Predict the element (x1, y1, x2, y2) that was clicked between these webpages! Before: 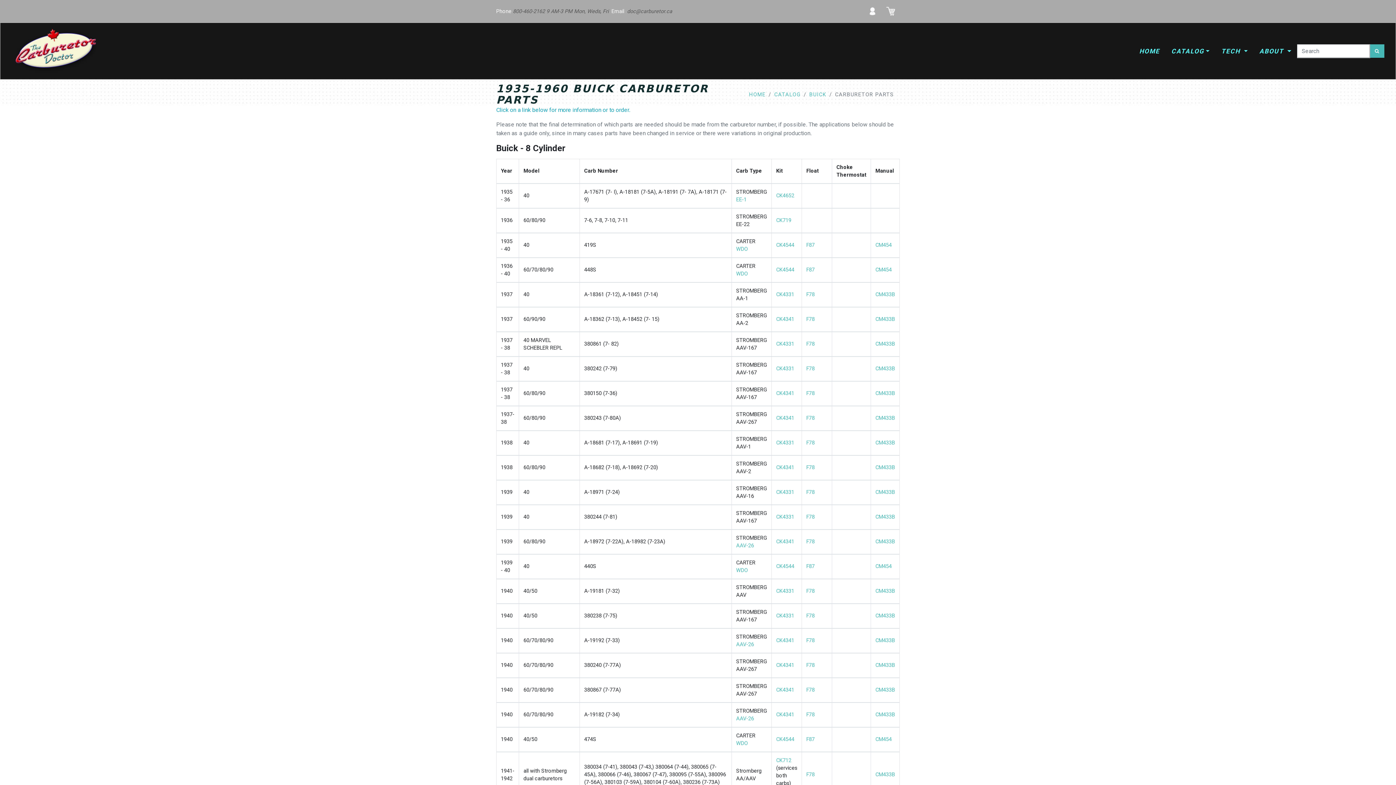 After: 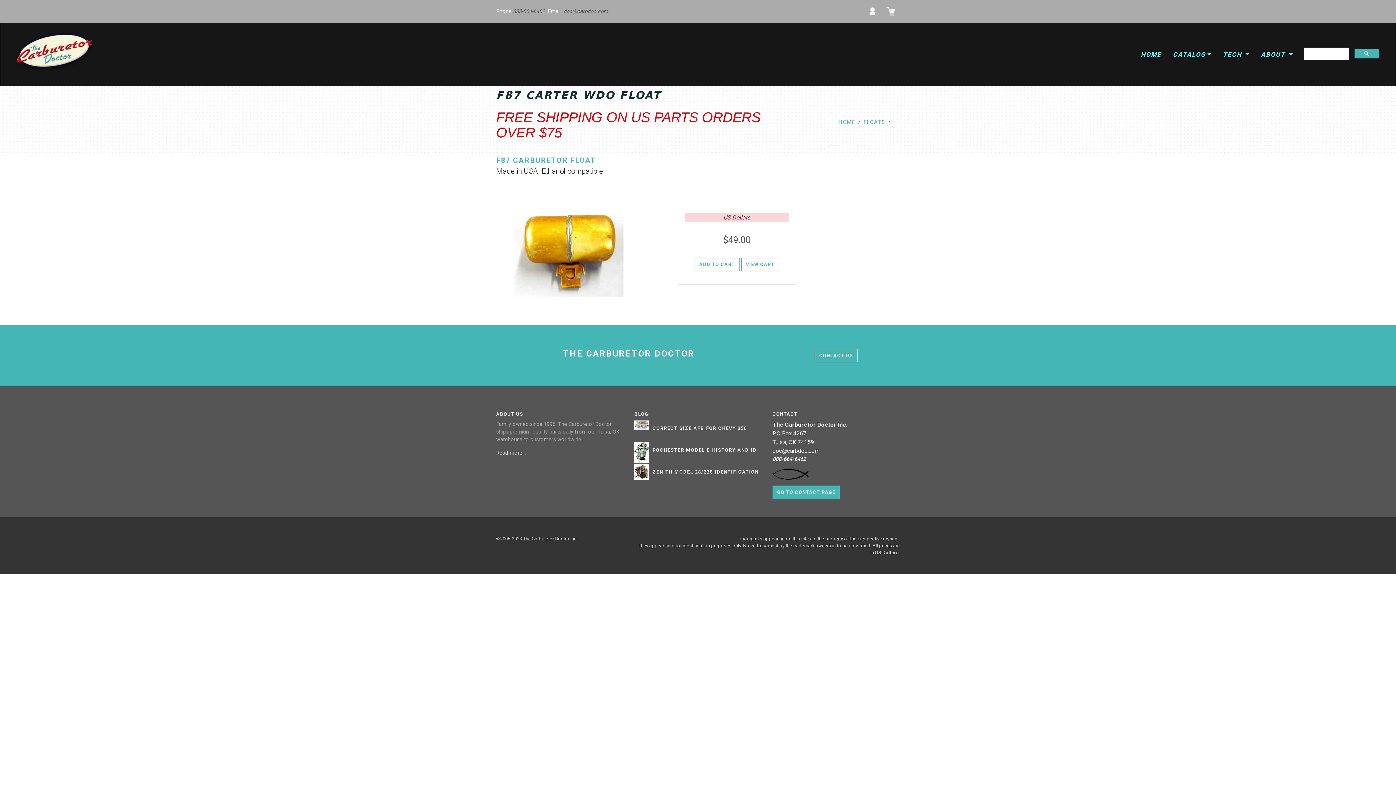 Action: bbox: (806, 562, 814, 570) label: F87